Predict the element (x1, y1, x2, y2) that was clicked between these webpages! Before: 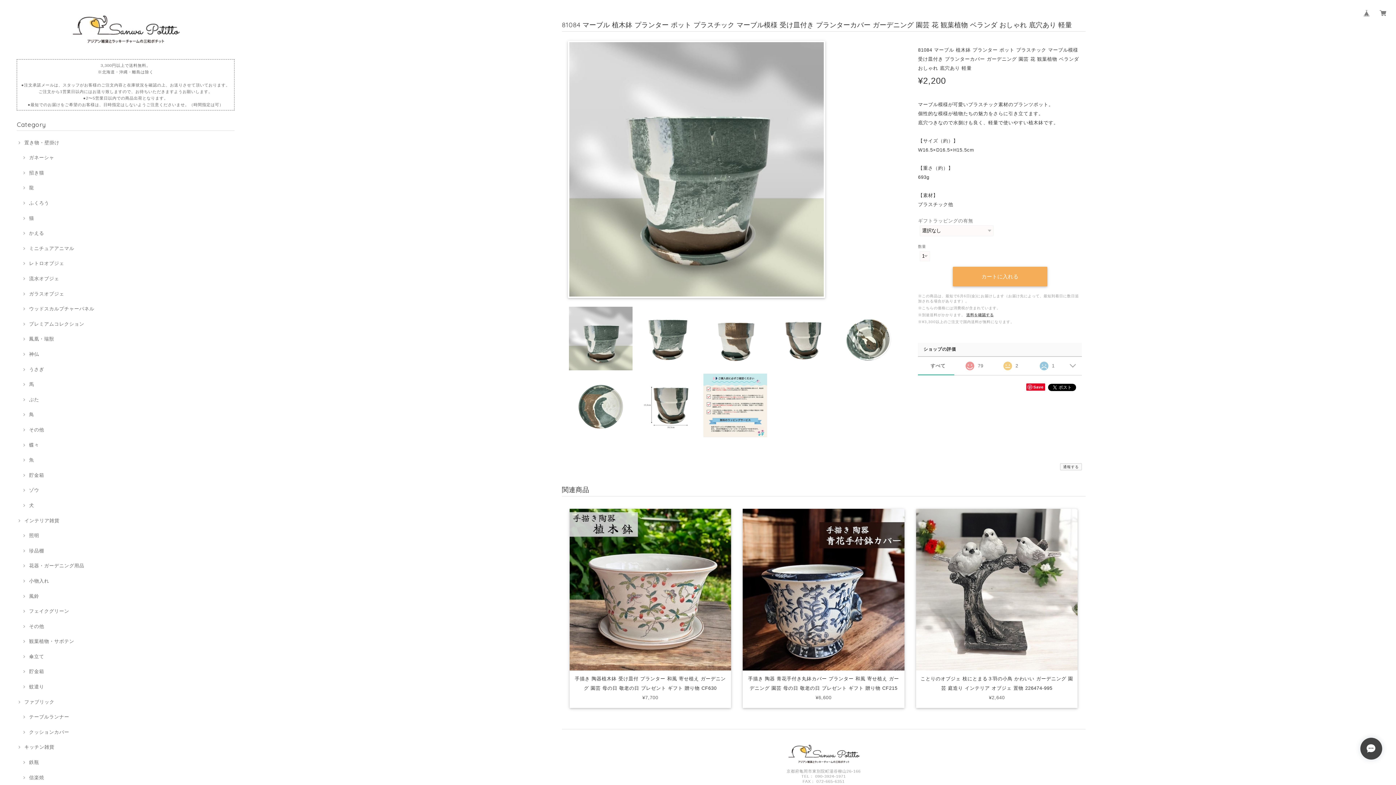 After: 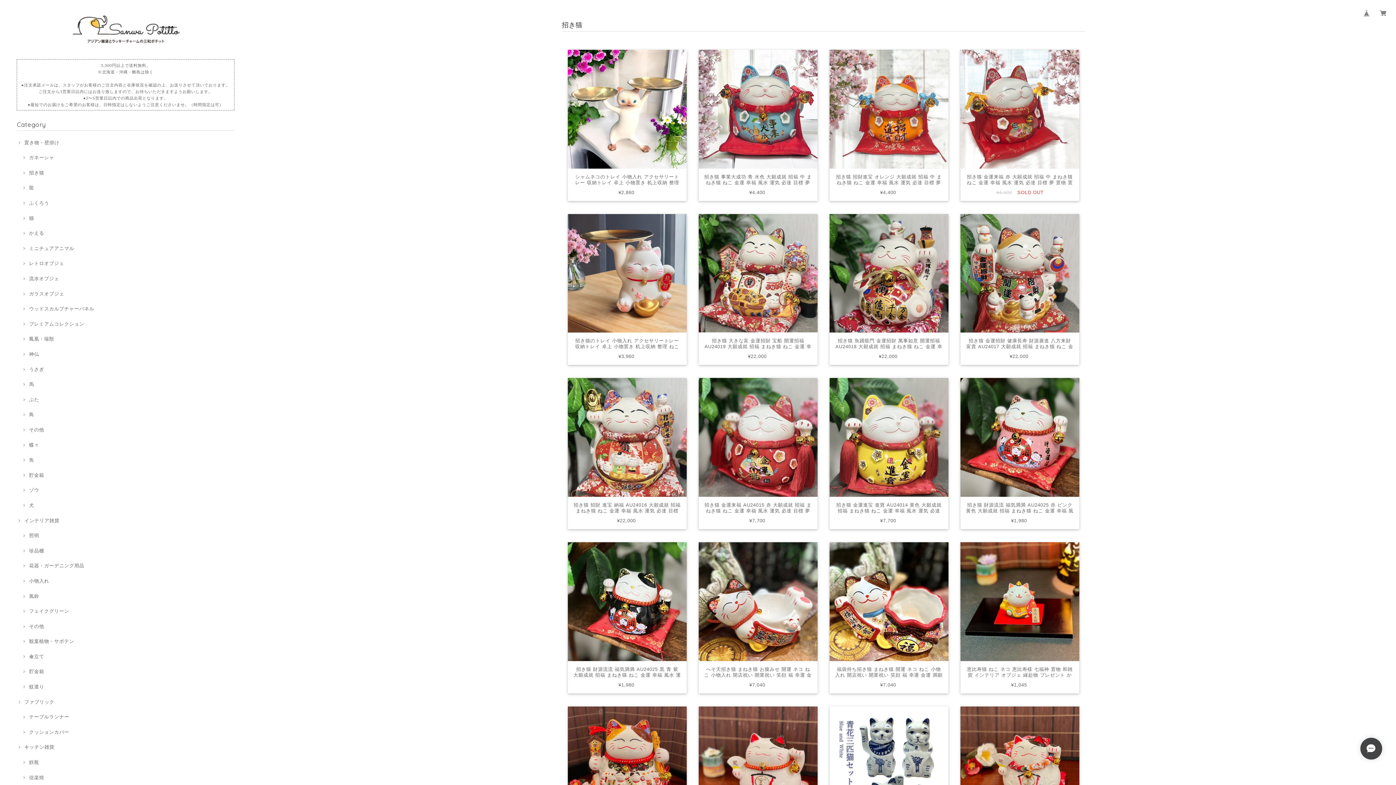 Action: bbox: (21, 169, 44, 176) label: 招き猫